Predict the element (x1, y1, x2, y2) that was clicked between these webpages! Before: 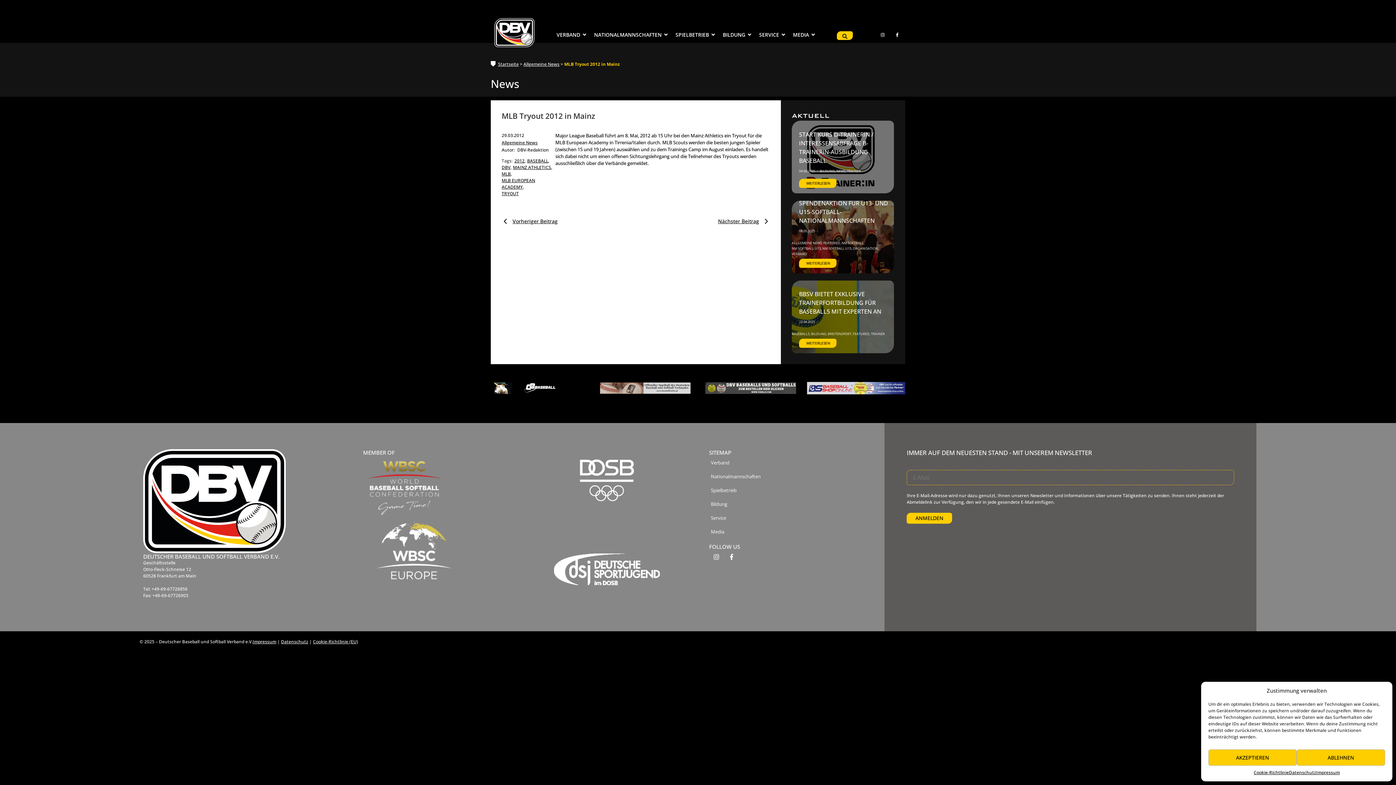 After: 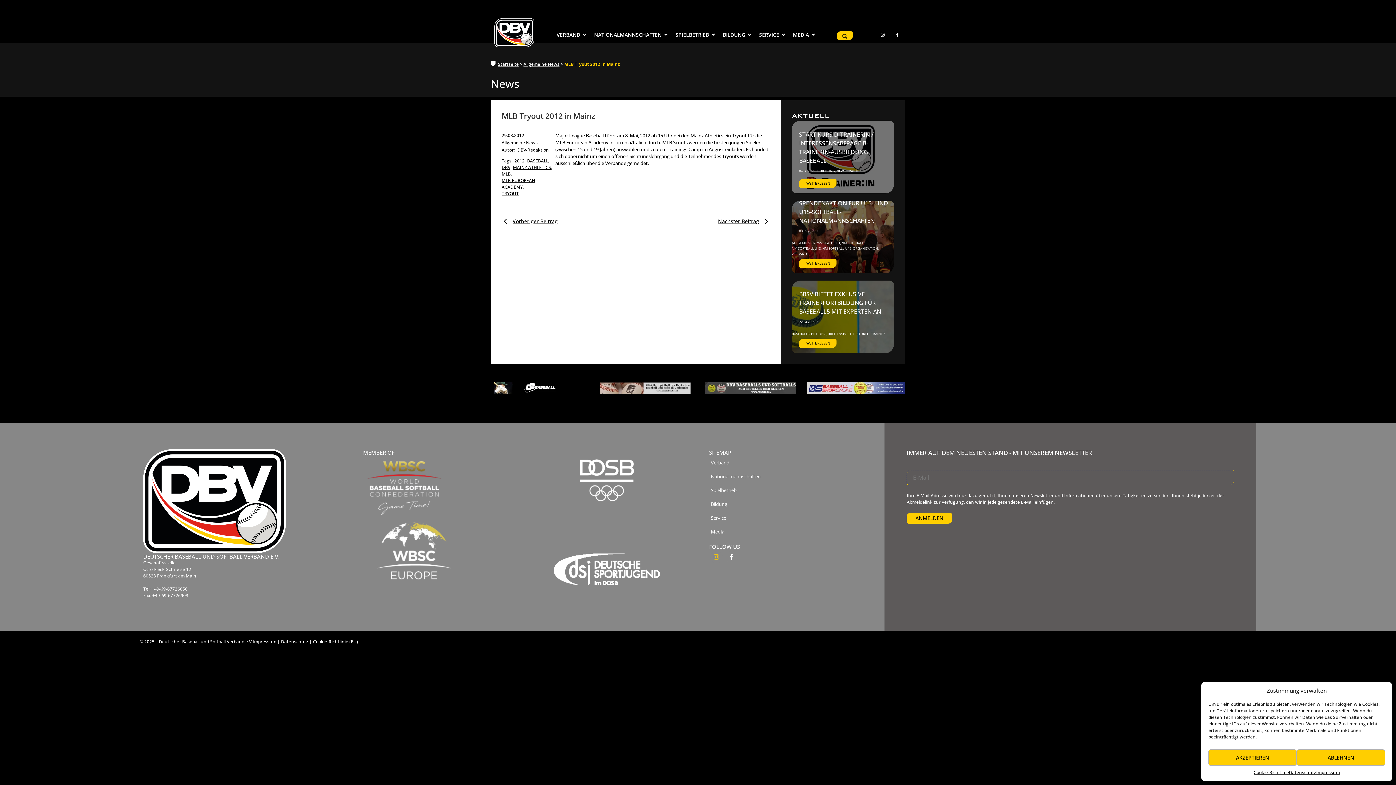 Action: bbox: (710, 551, 722, 563)